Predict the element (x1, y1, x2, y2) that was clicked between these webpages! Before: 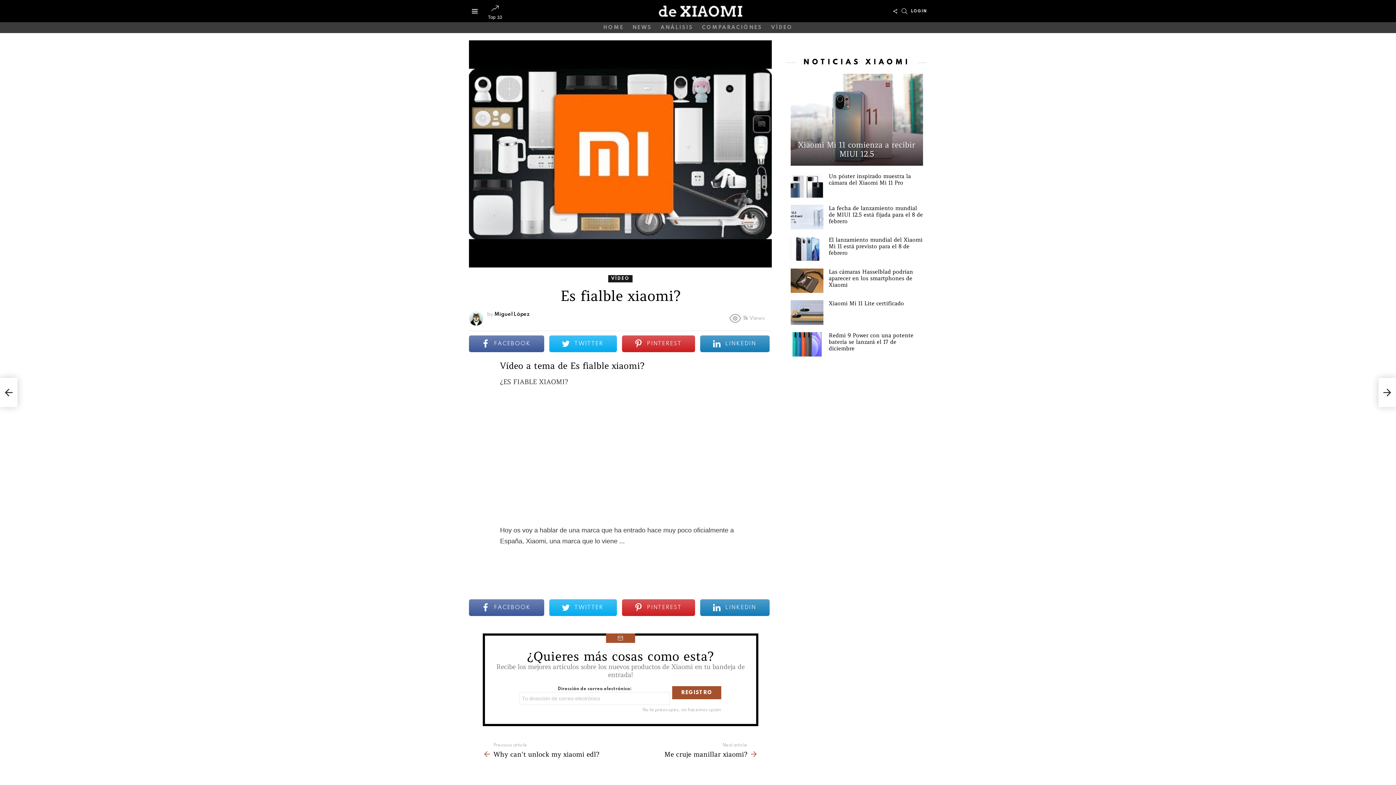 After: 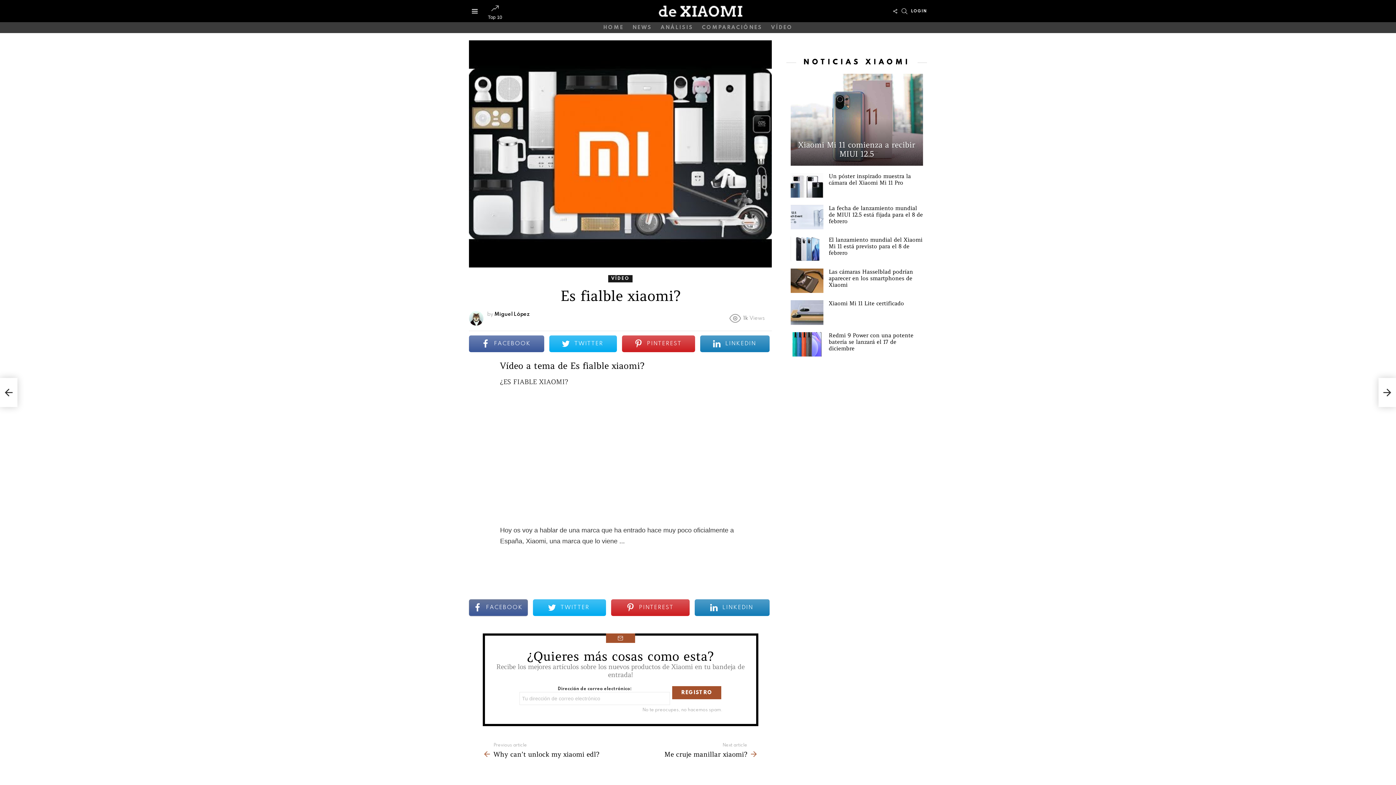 Action: label: FACEBOOK bbox: (469, 599, 544, 616)